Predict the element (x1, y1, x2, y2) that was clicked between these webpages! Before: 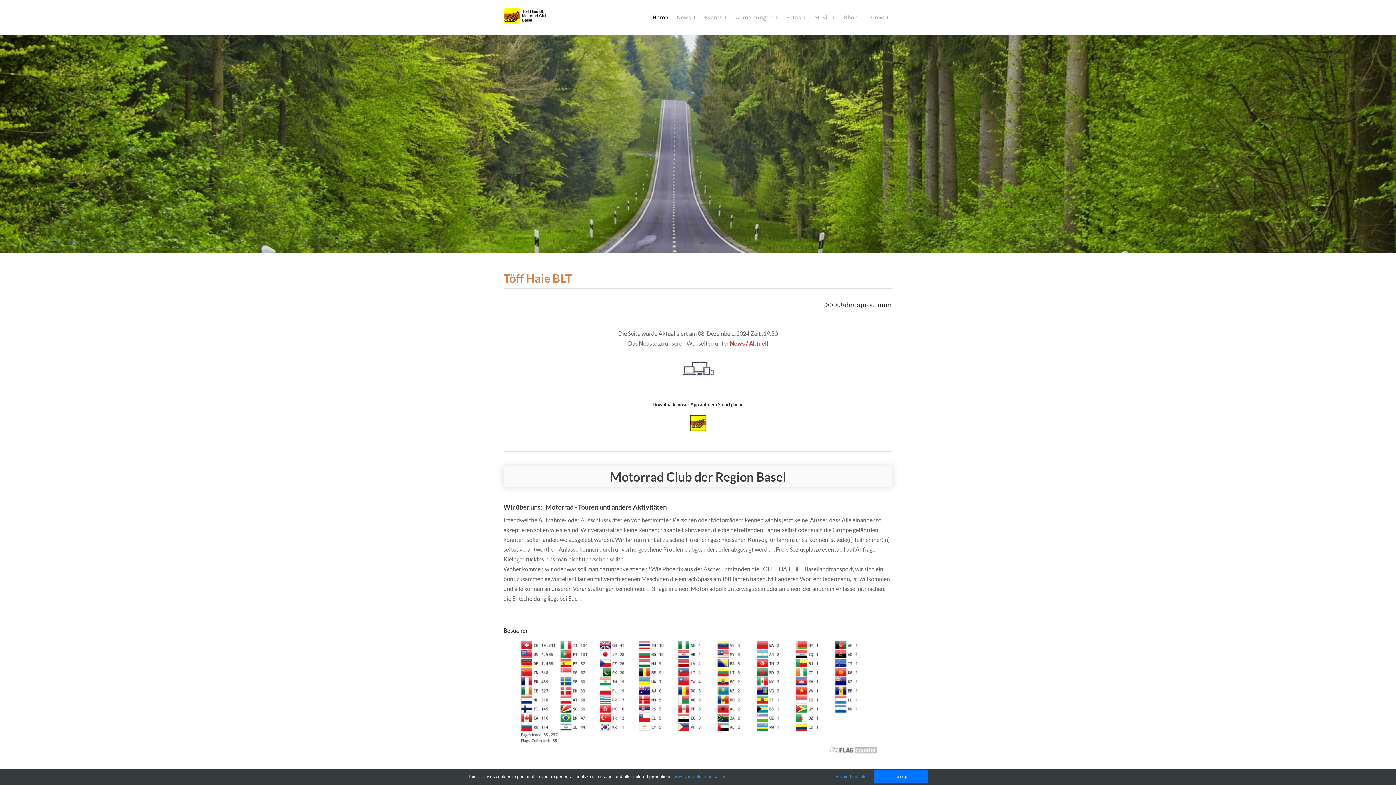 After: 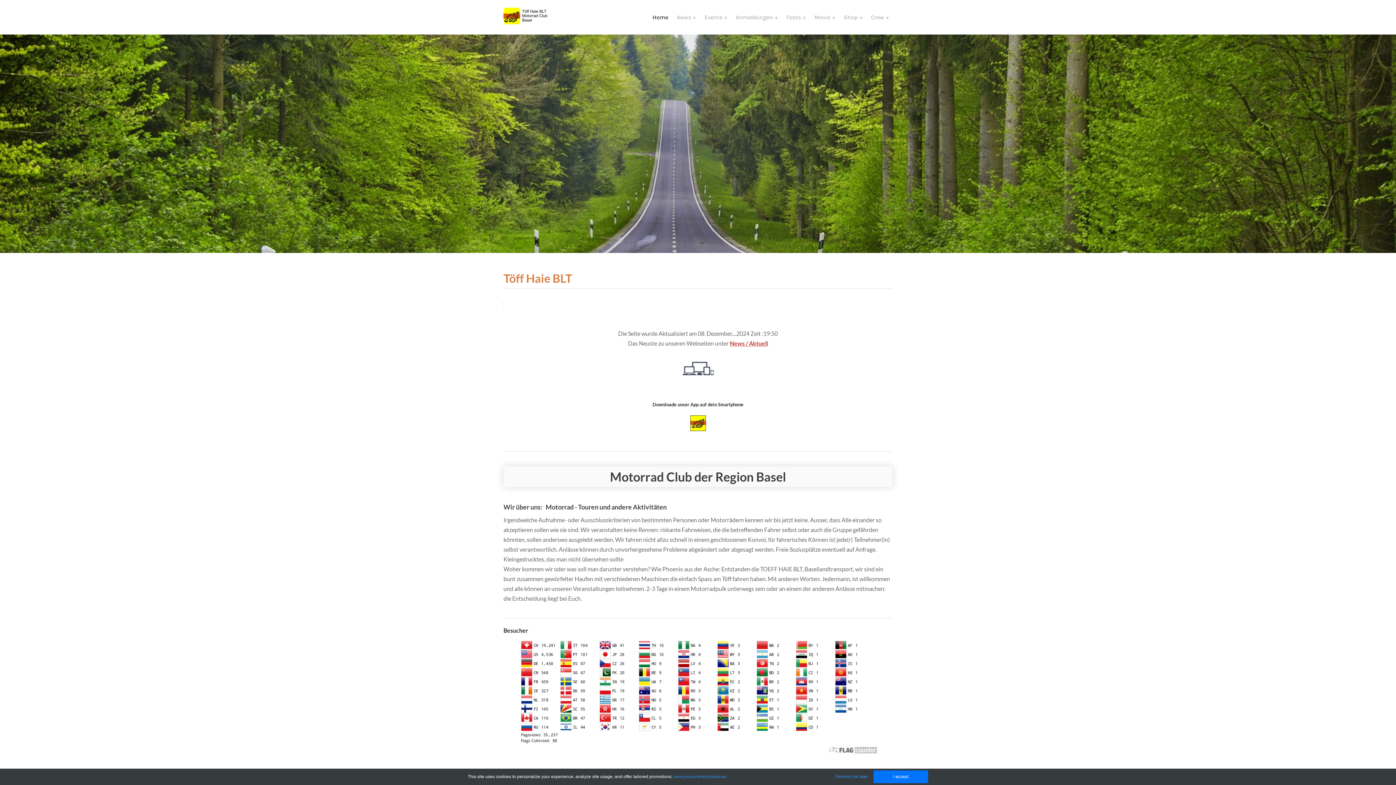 Action: bbox: (650, 10, 670, 24) label: Home